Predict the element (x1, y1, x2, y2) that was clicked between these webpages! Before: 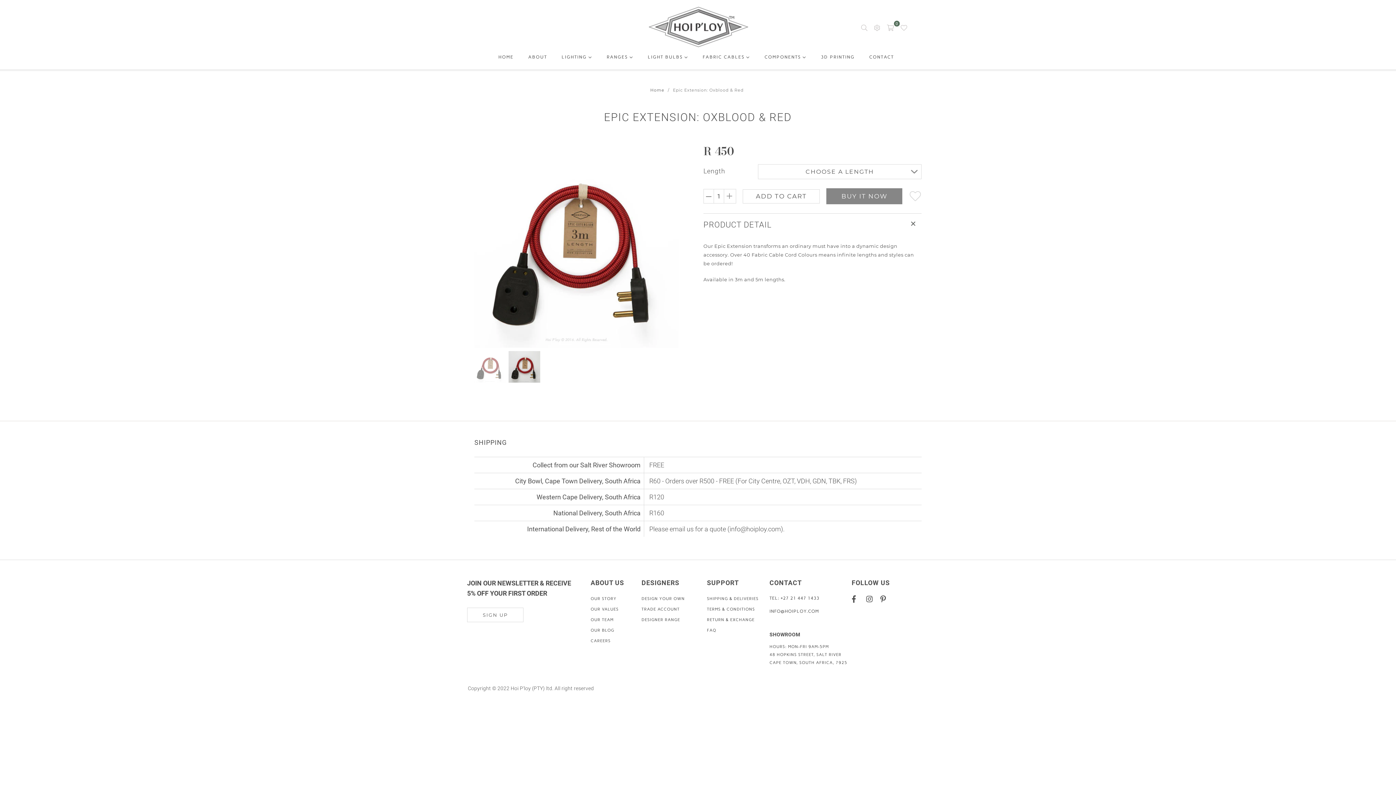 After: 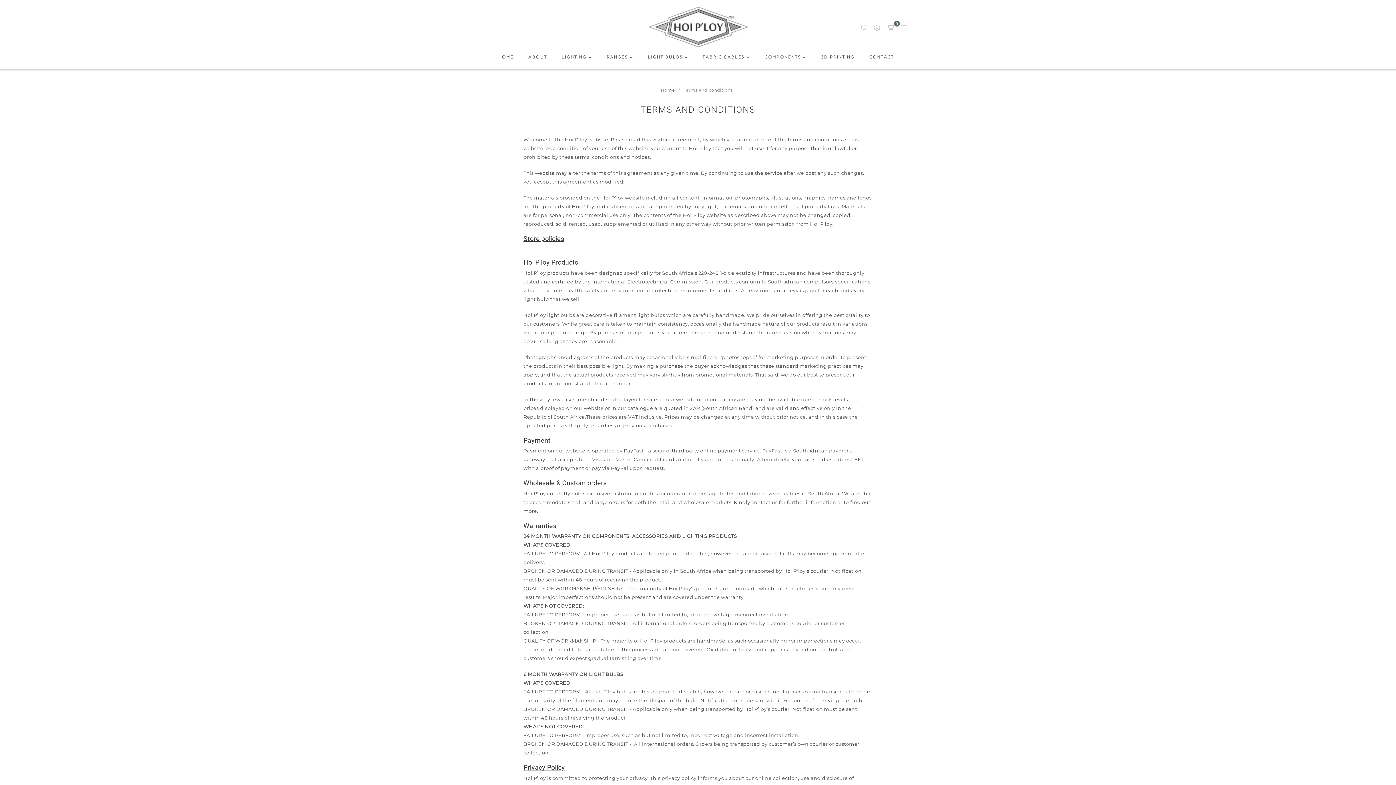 Action: label: TERMS & CONDITIONS bbox: (707, 607, 755, 611)